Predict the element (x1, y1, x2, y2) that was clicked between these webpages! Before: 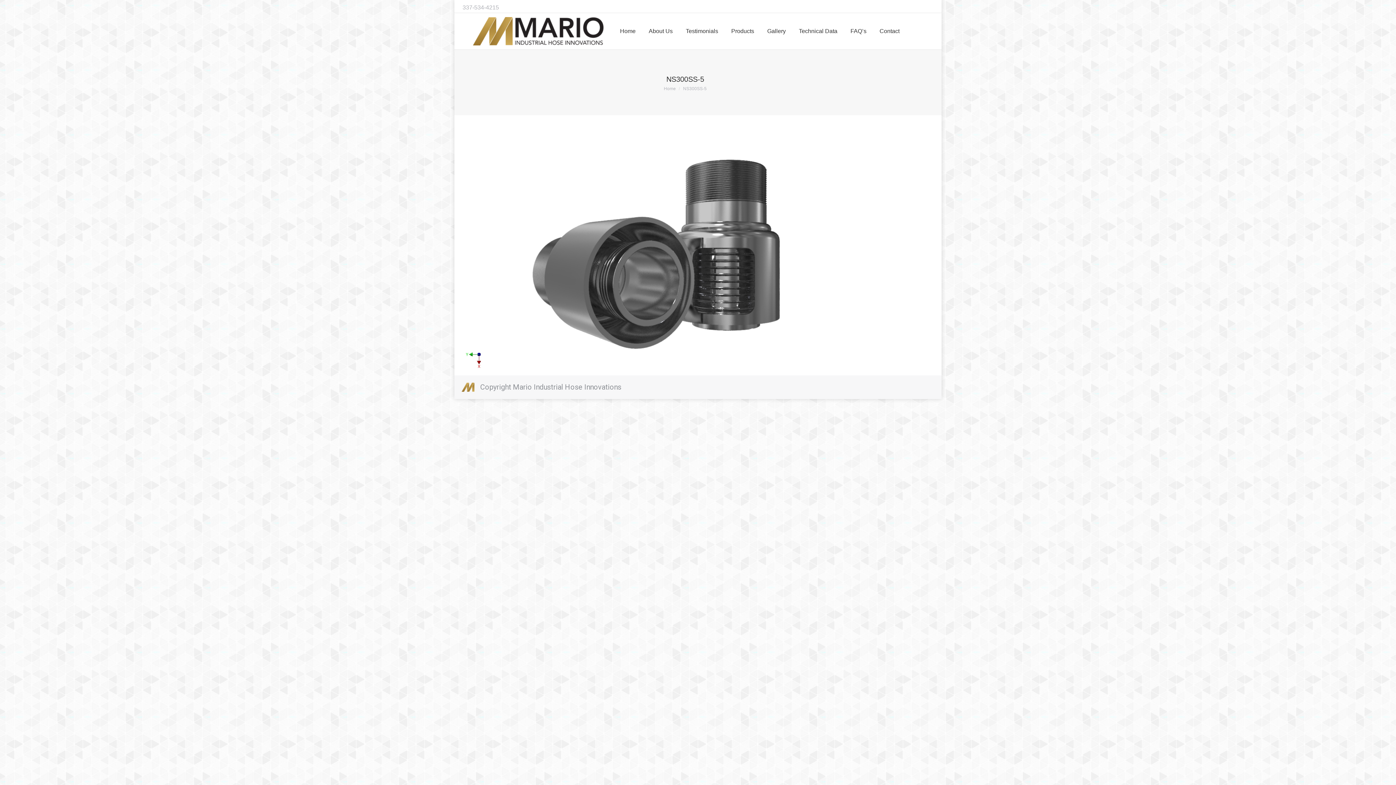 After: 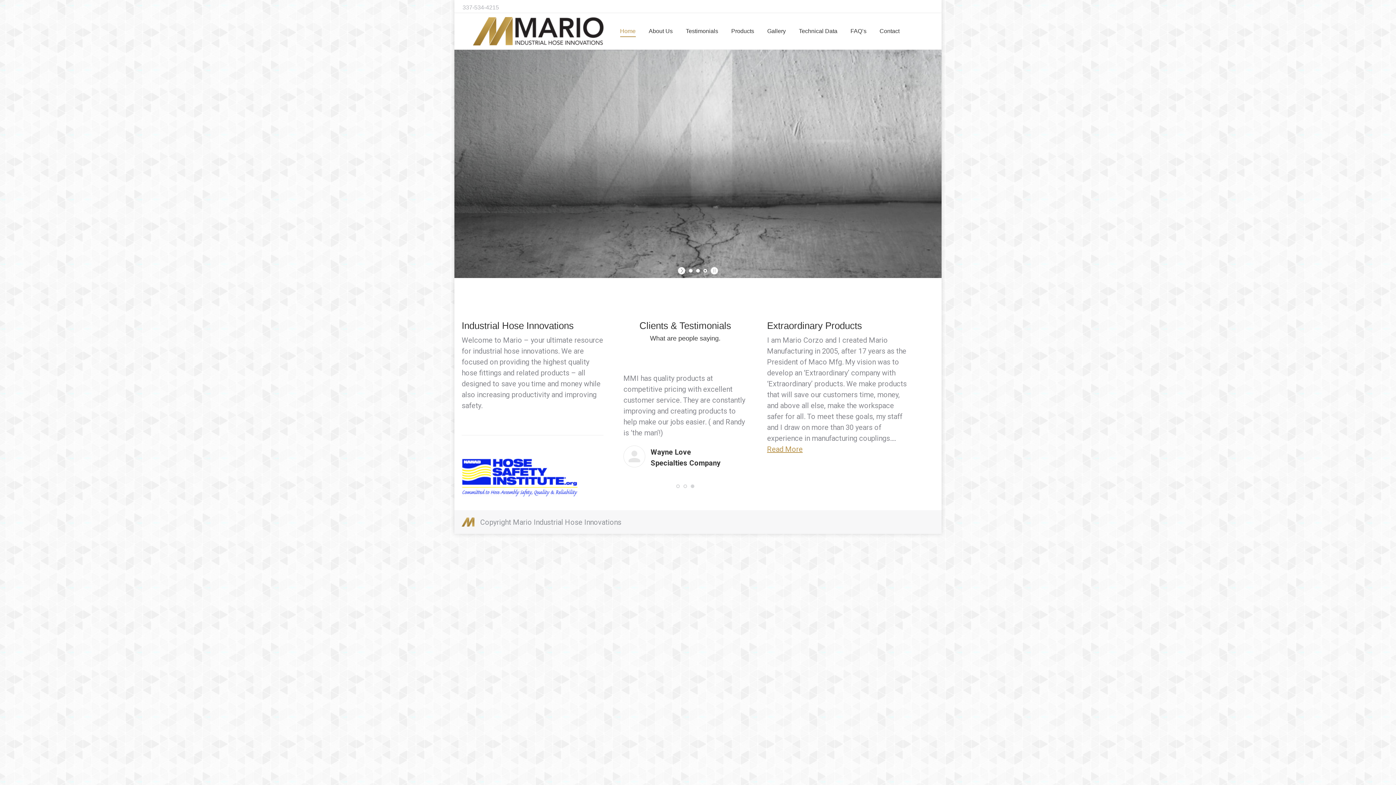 Action: bbox: (472, 17, 607, 45)